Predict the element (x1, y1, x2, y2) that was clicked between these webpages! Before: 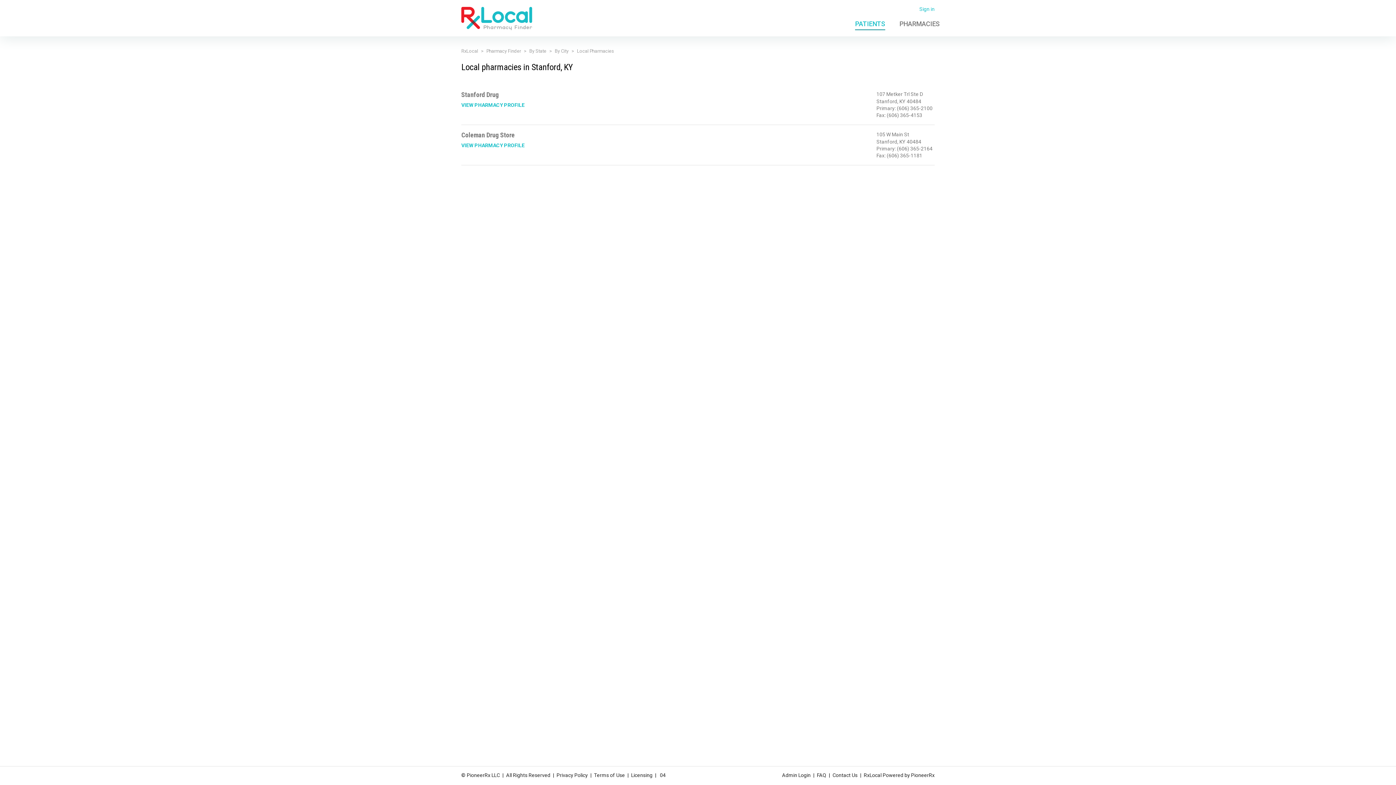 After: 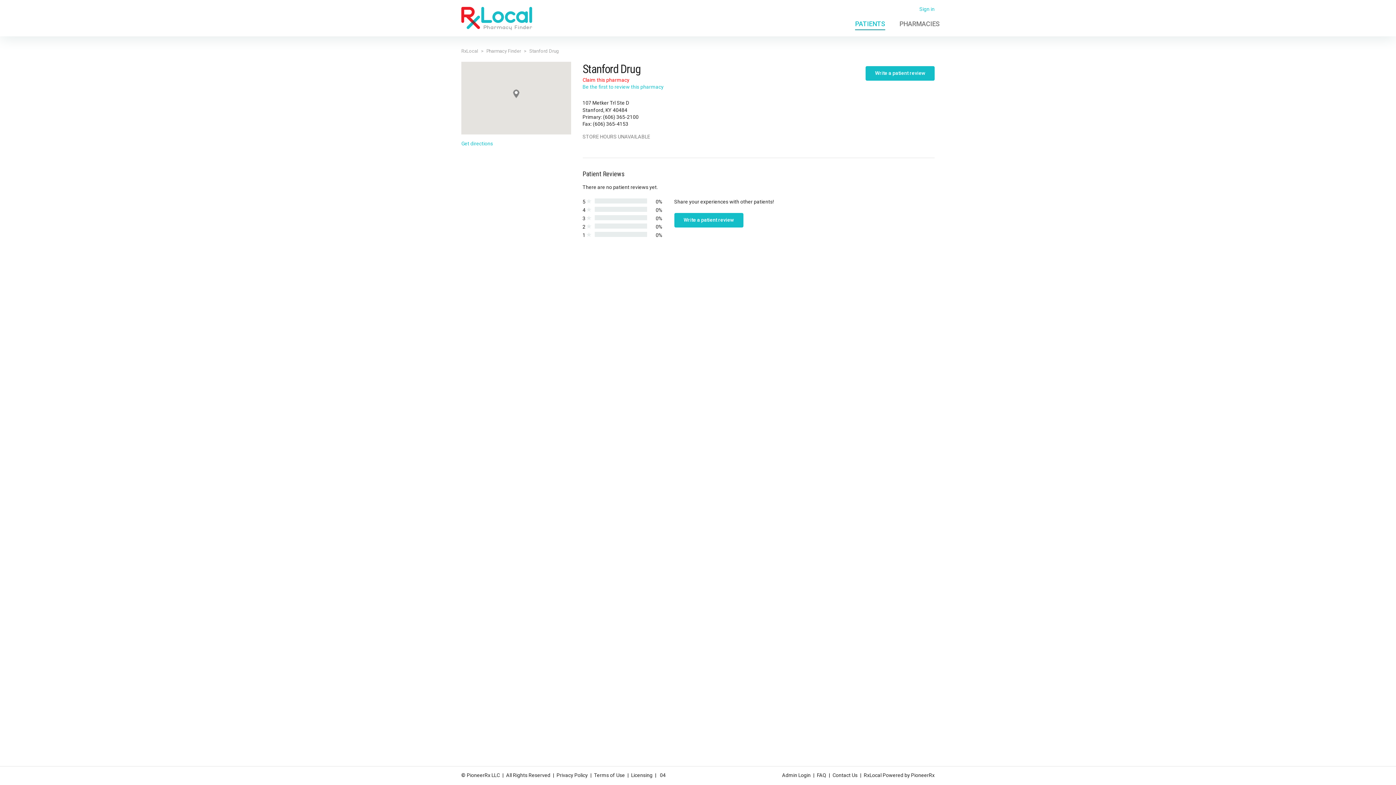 Action: bbox: (461, 102, 524, 108) label: VIEW PHARMACY PROFILE